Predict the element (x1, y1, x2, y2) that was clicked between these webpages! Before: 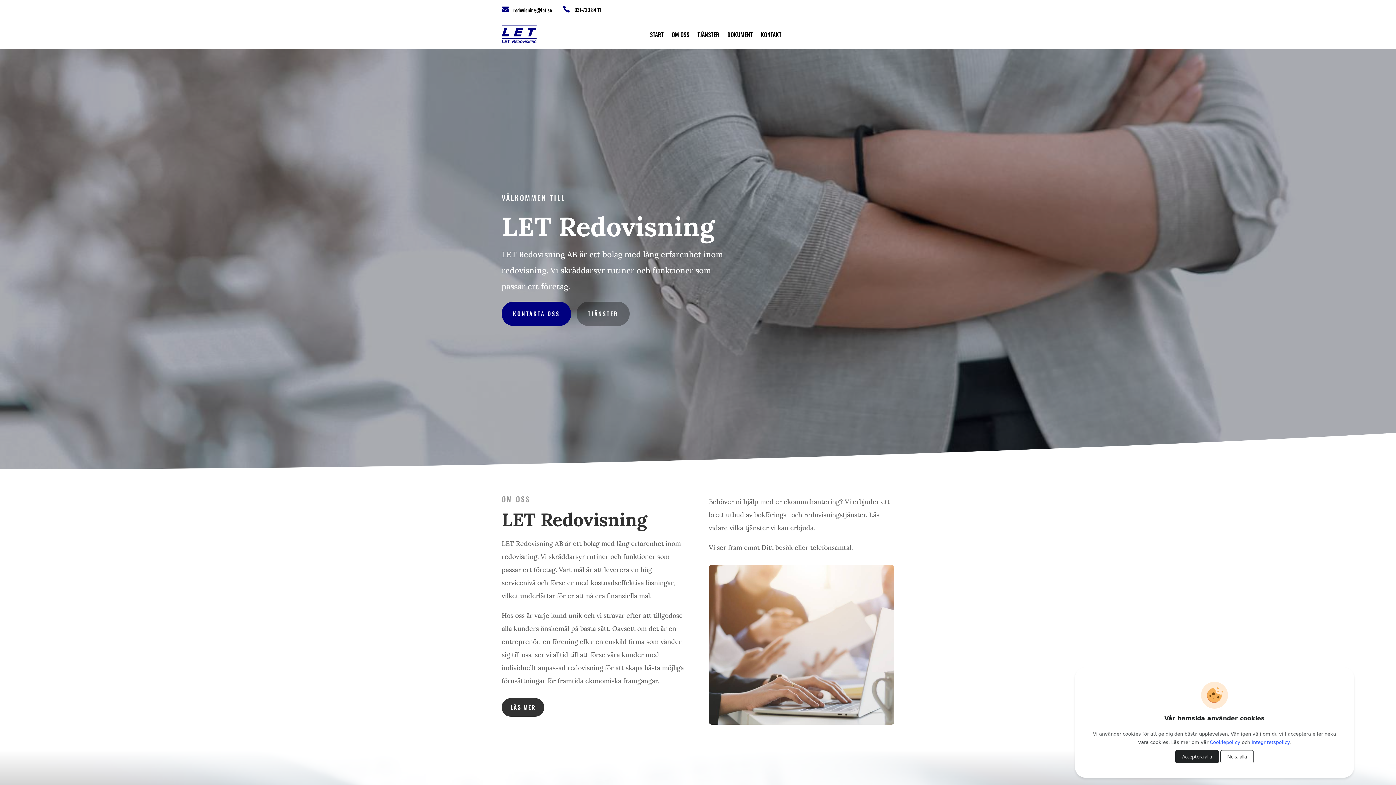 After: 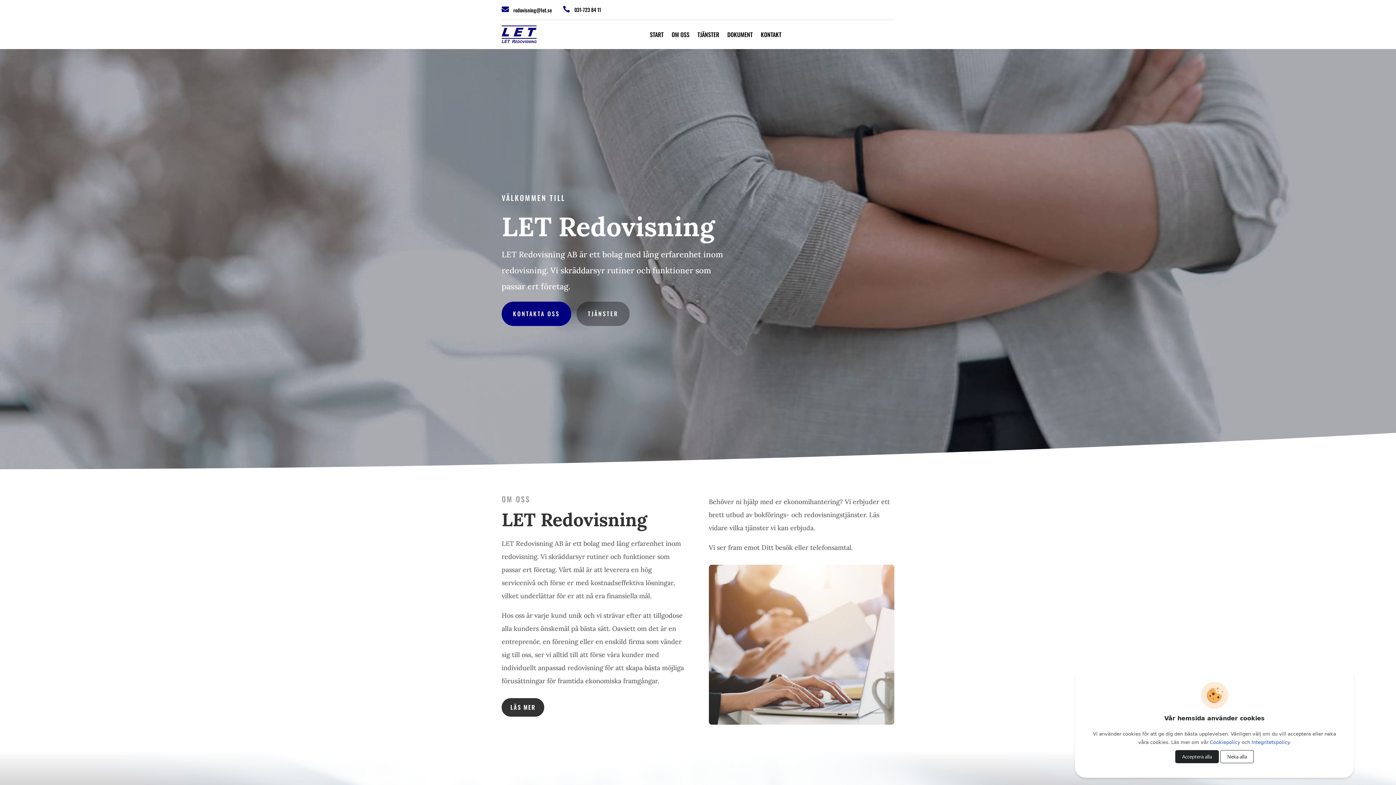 Action: bbox: (513, 6, 552, 13) label: redovisning@let.se